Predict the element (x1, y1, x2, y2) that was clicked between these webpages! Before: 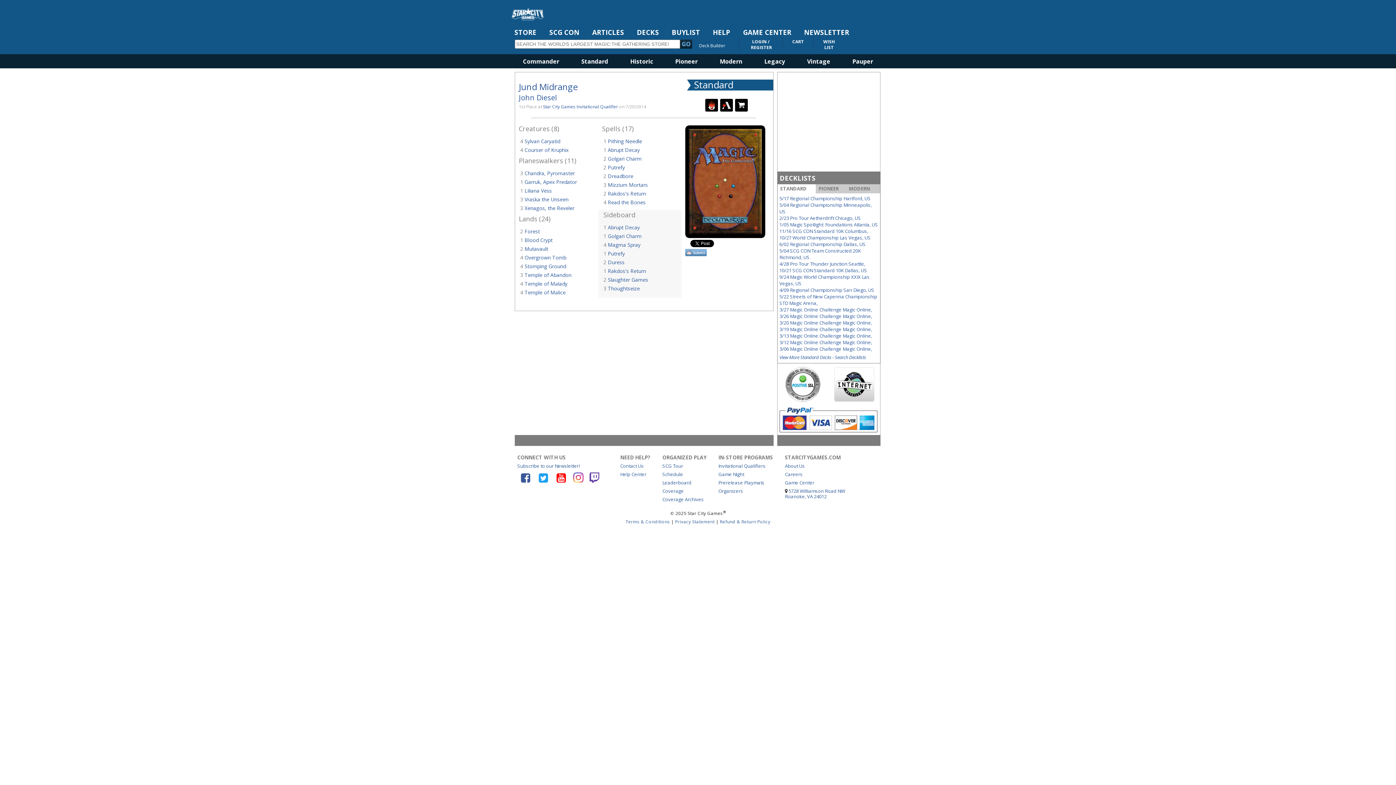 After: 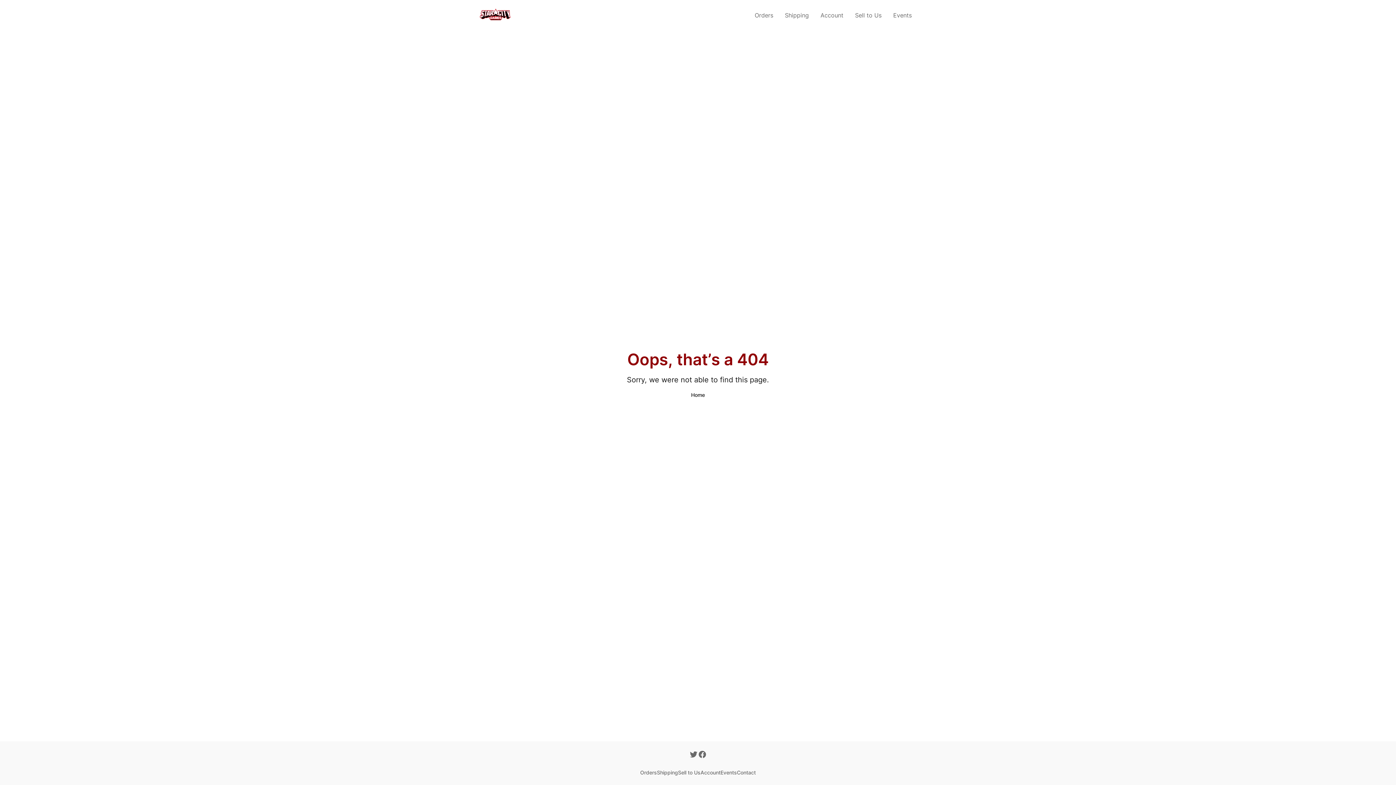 Action: bbox: (779, 414, 878, 421)